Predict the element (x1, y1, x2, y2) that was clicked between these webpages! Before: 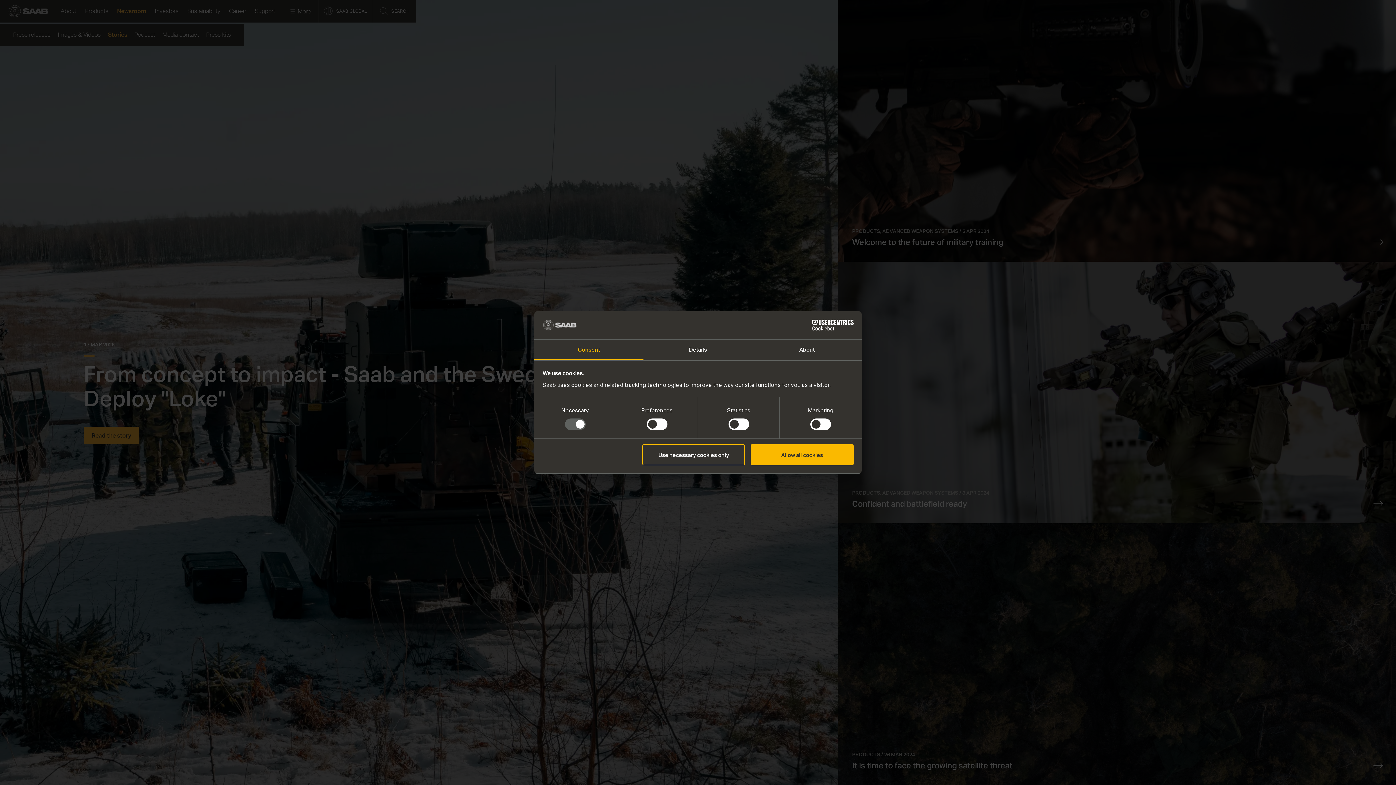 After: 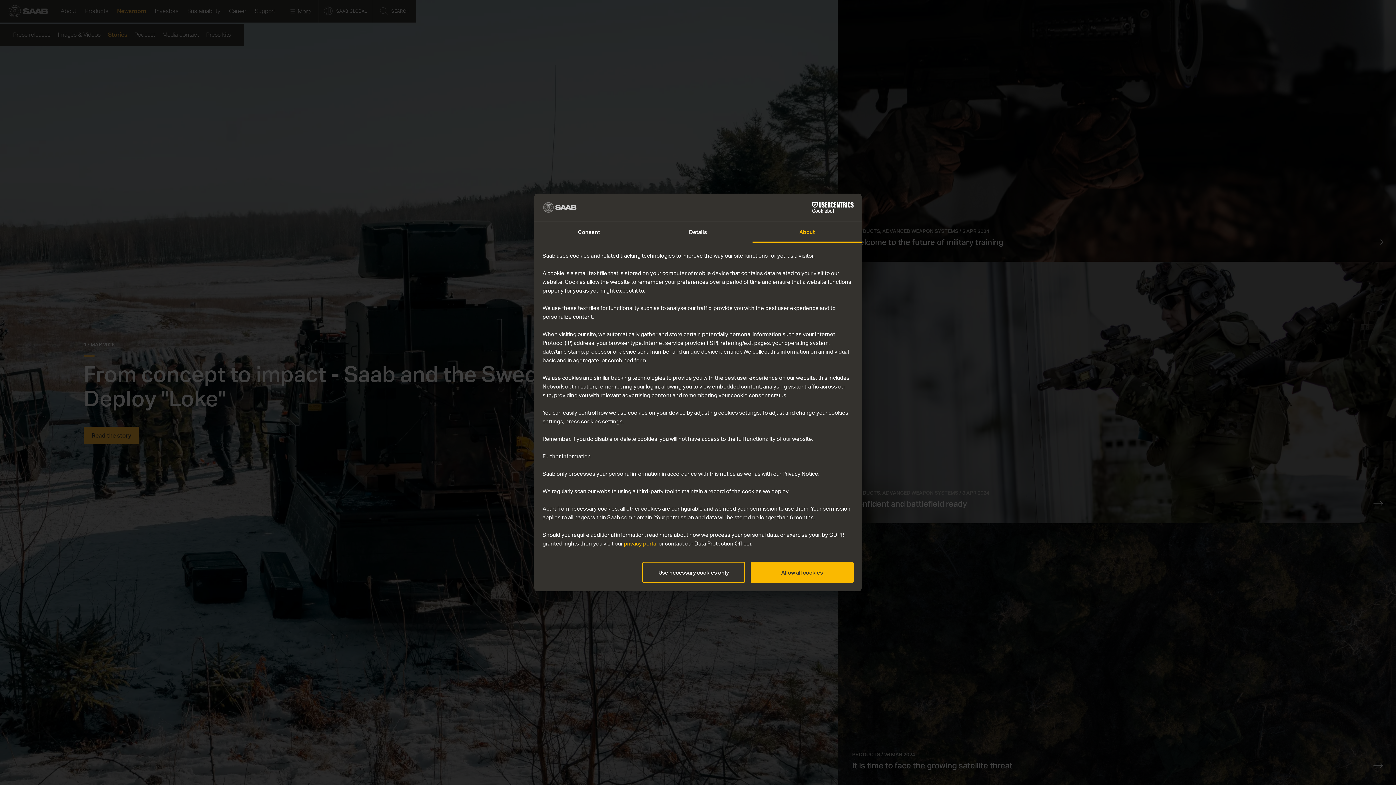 Action: label: About bbox: (752, 339, 861, 360)